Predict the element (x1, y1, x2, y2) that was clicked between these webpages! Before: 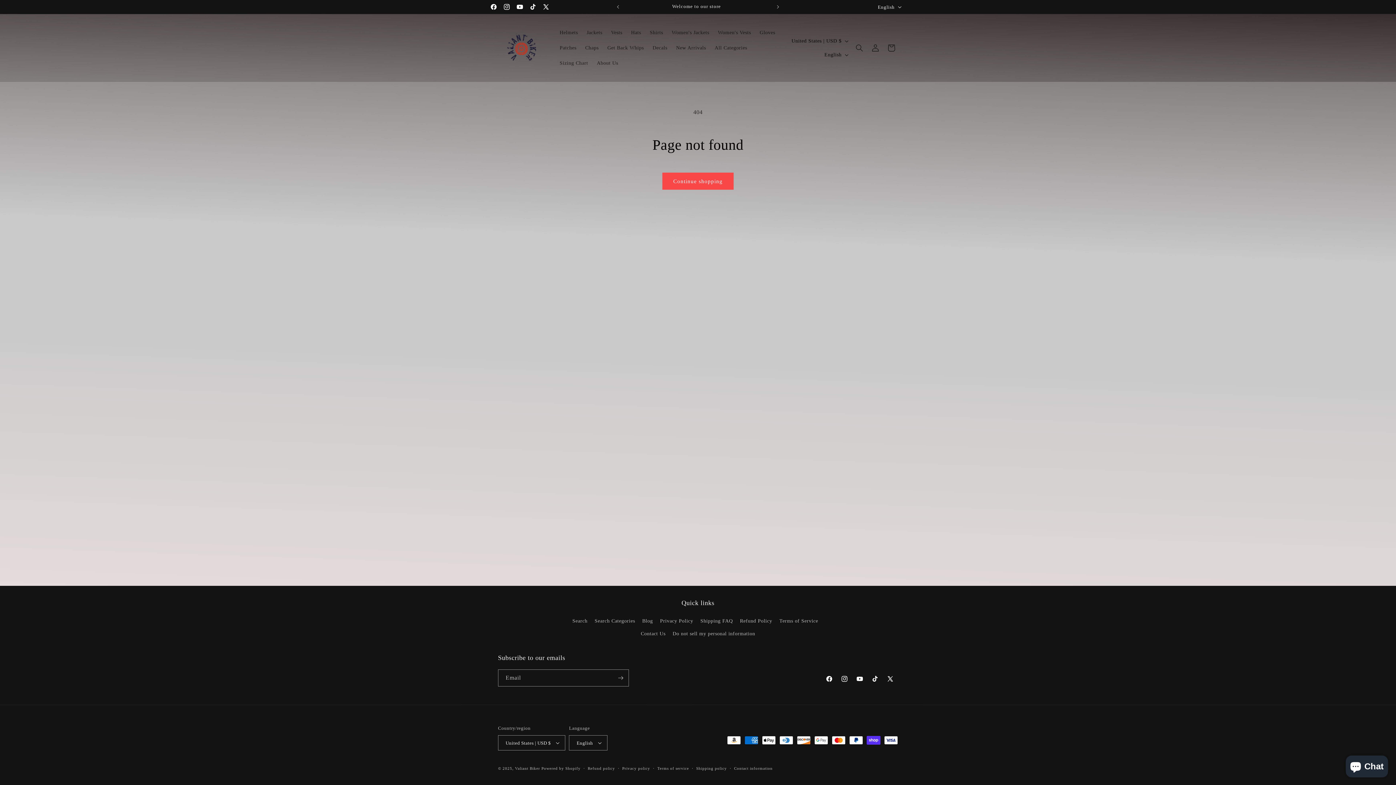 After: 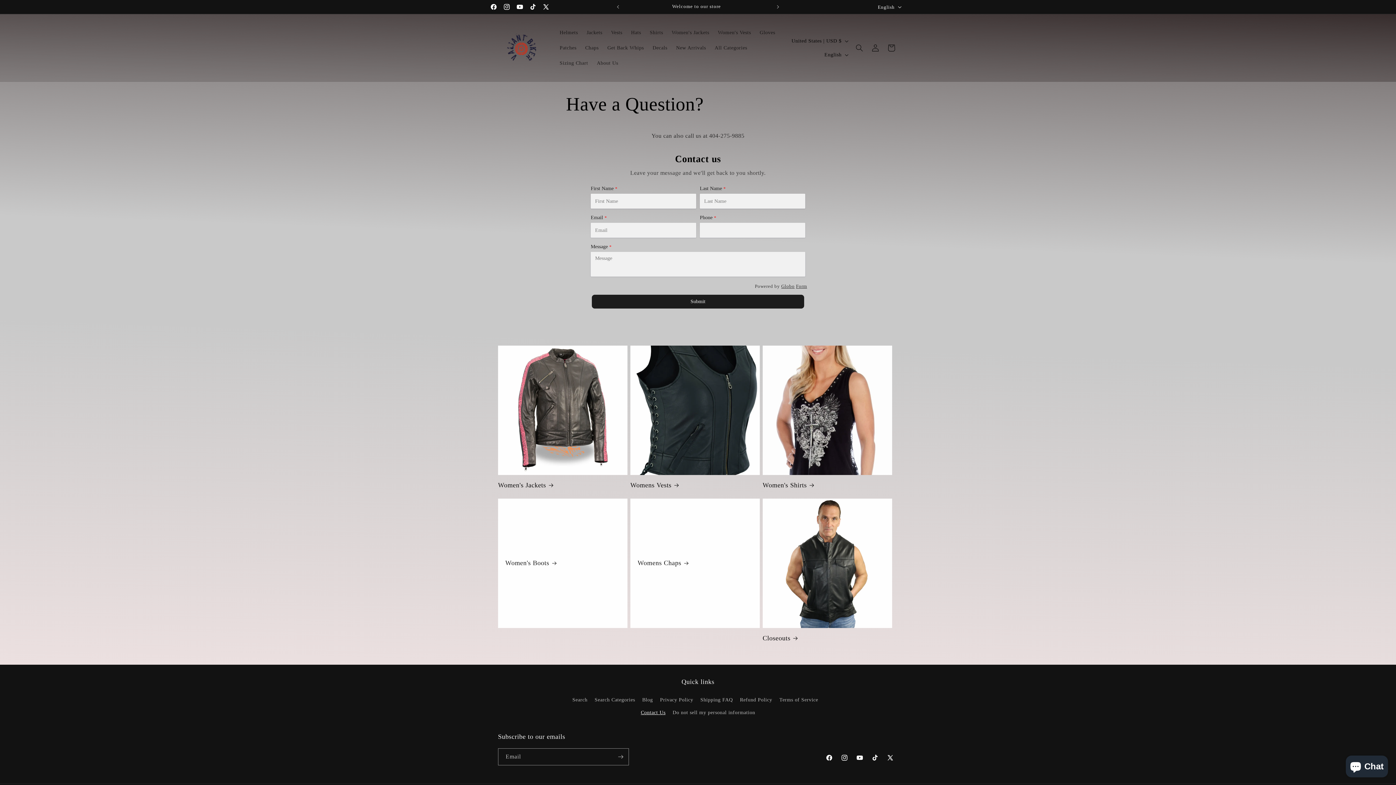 Action: bbox: (640, 627, 665, 640) label: Contact Us